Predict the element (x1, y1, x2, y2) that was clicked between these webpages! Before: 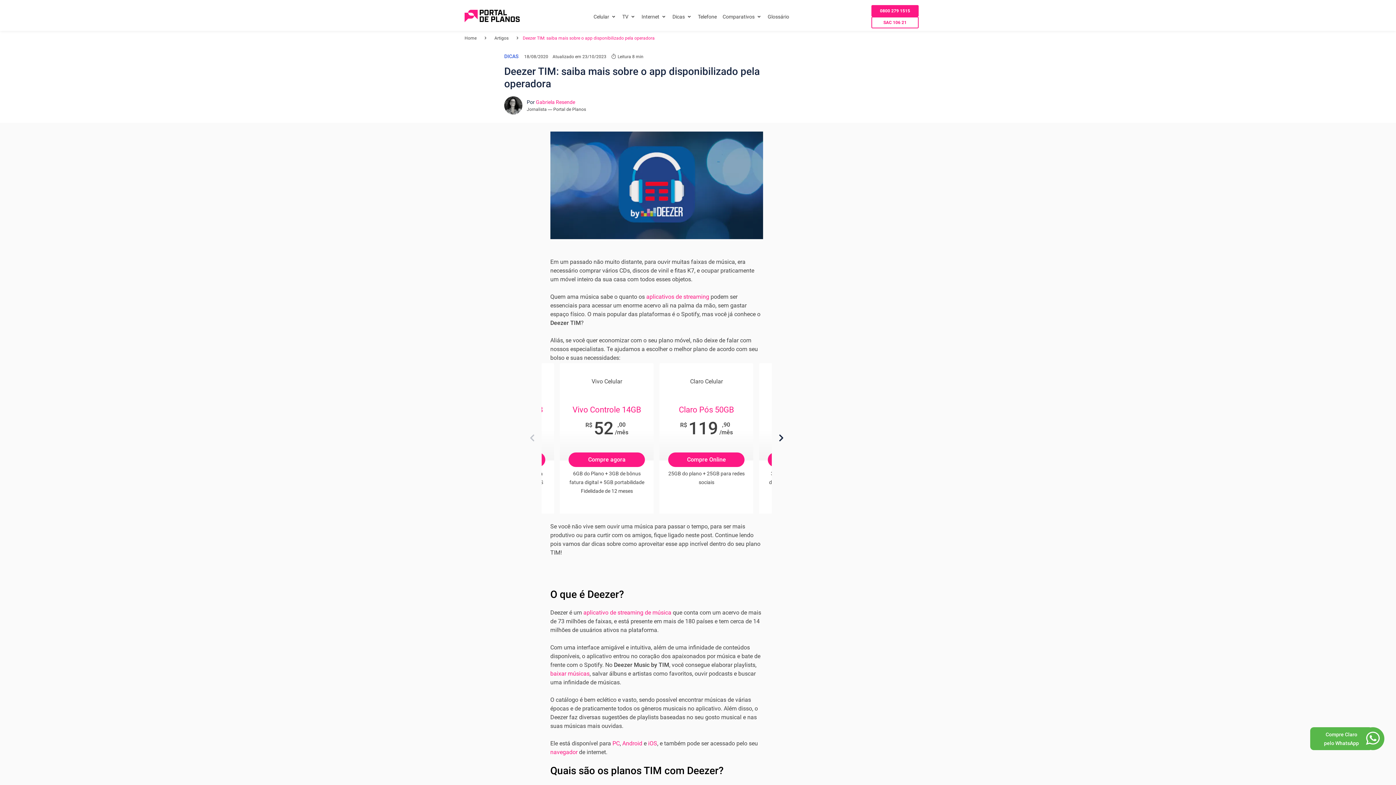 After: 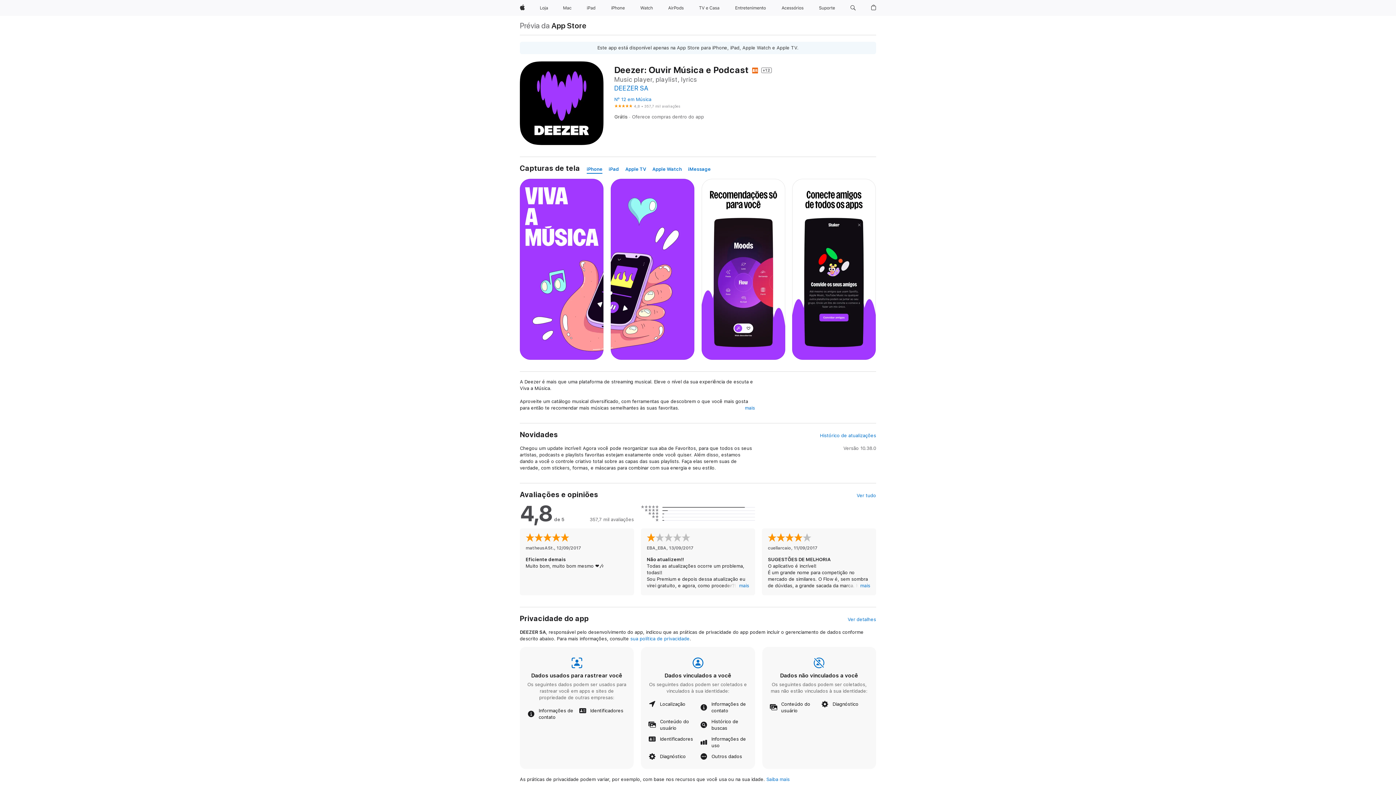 Action: bbox: (648, 740, 657, 747) label: iOS